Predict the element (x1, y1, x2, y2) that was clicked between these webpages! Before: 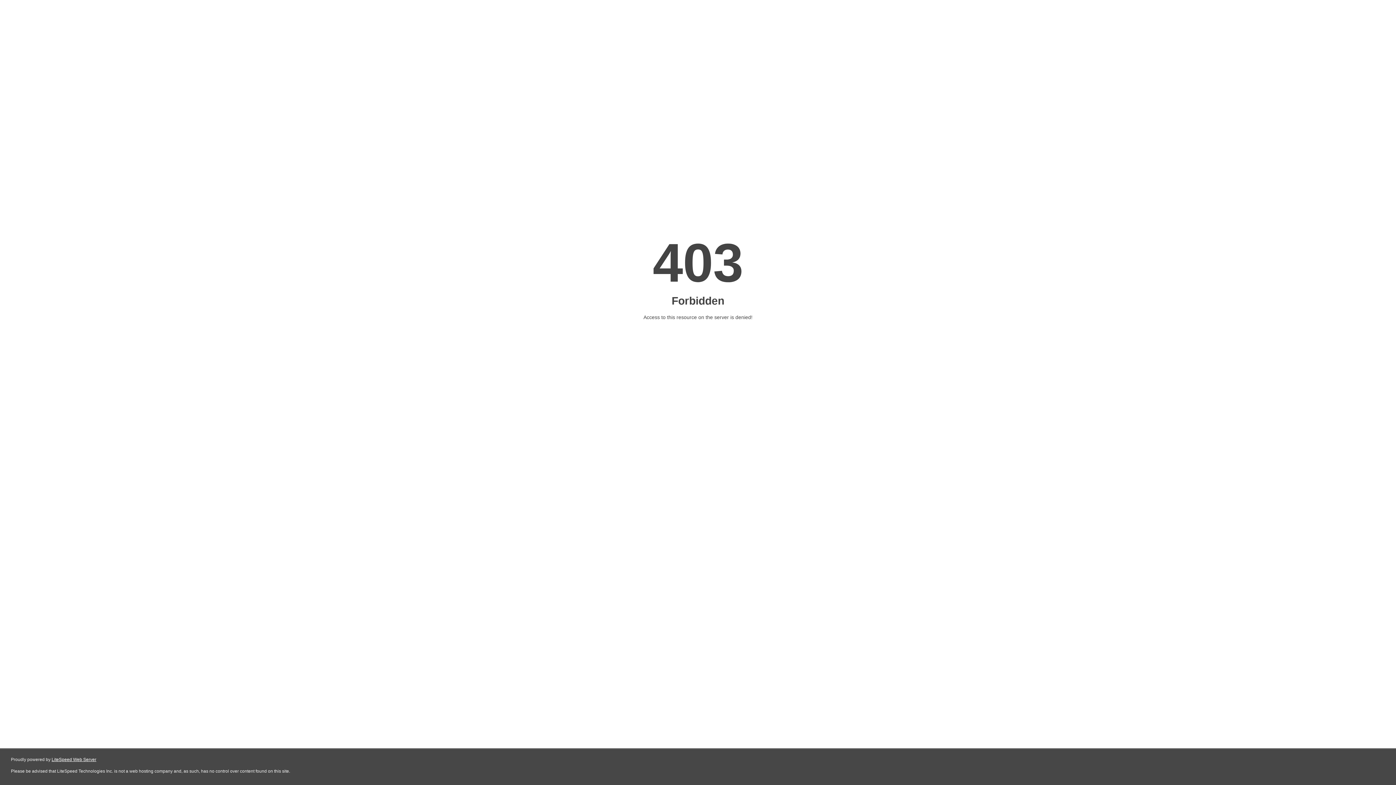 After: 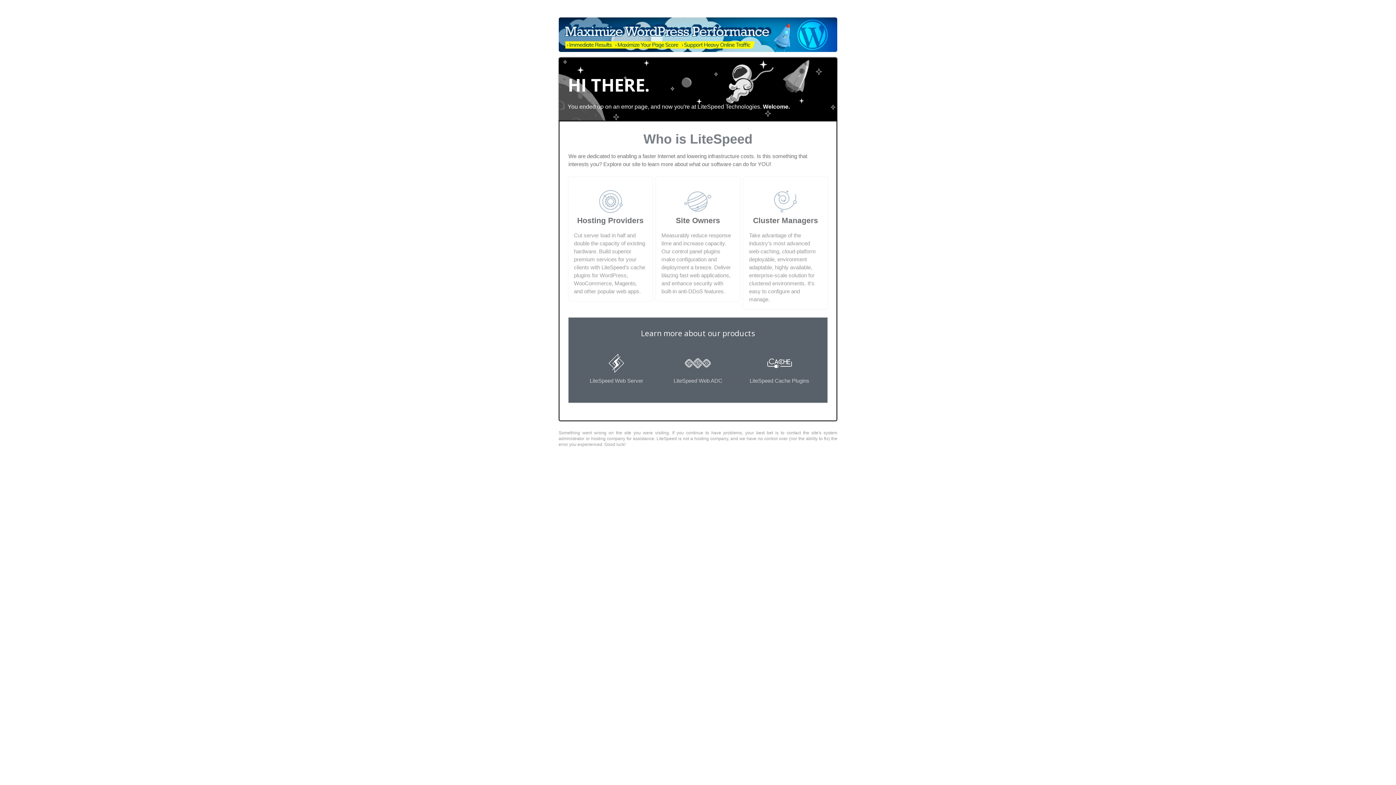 Action: bbox: (51, 757, 96, 762) label: LiteSpeed Web Server